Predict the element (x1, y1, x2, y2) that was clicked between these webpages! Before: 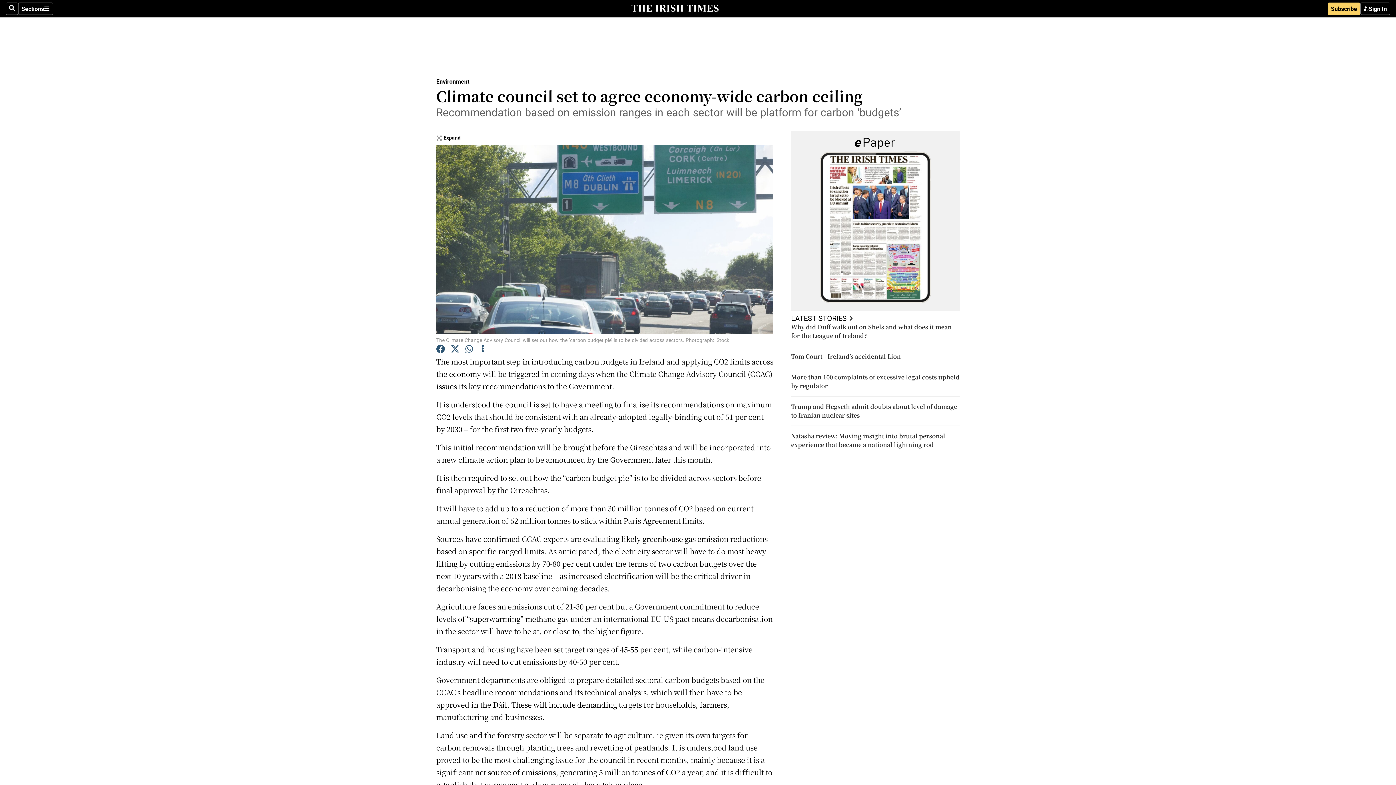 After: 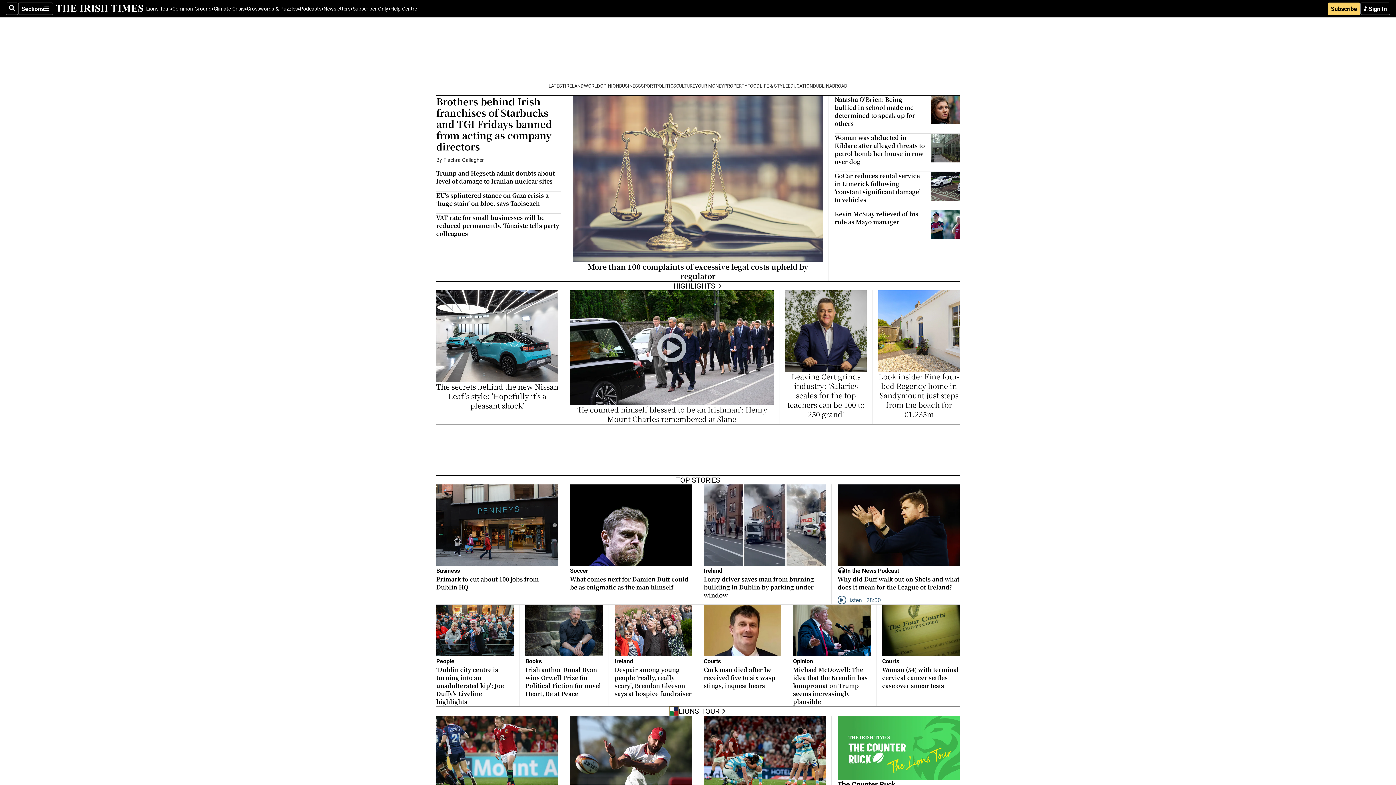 Action: bbox: (628, 4, 721, 13)